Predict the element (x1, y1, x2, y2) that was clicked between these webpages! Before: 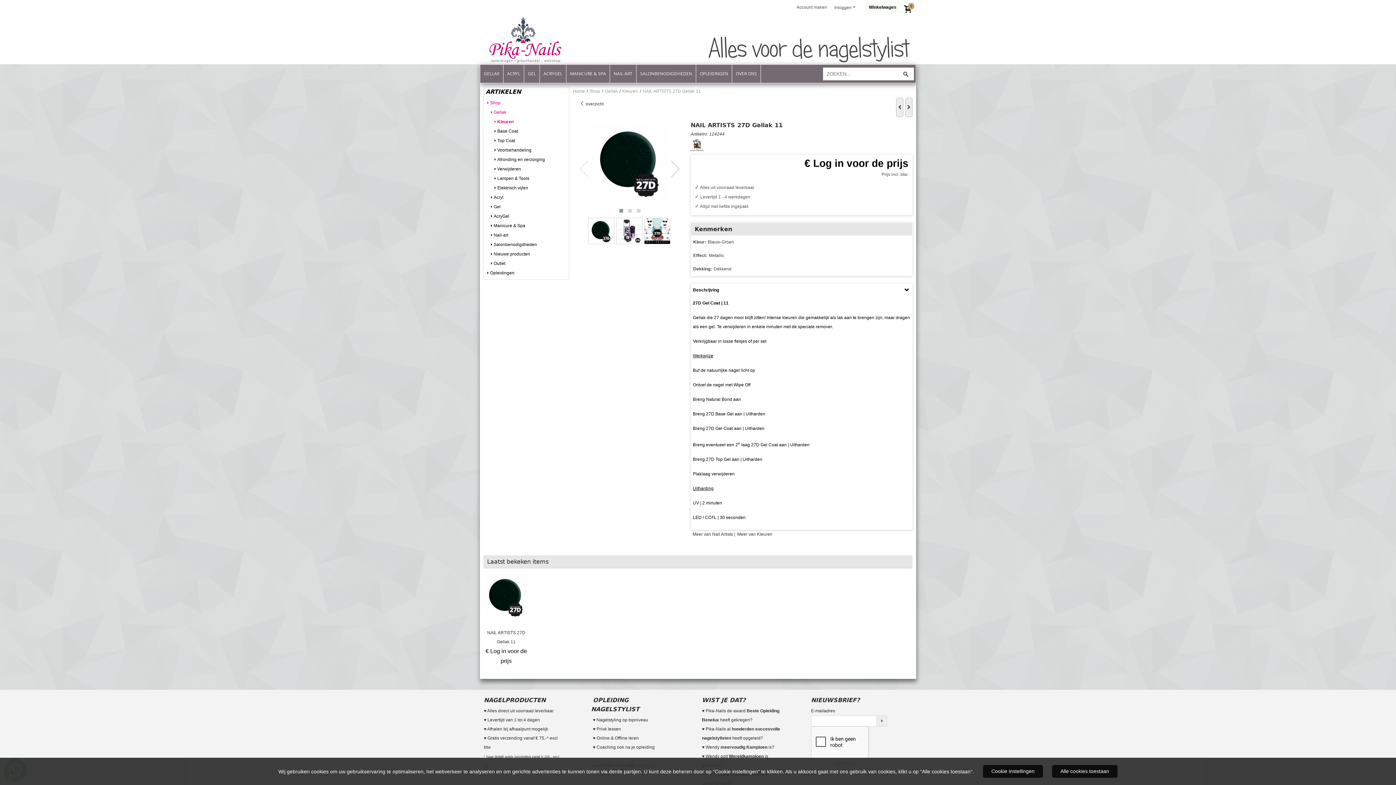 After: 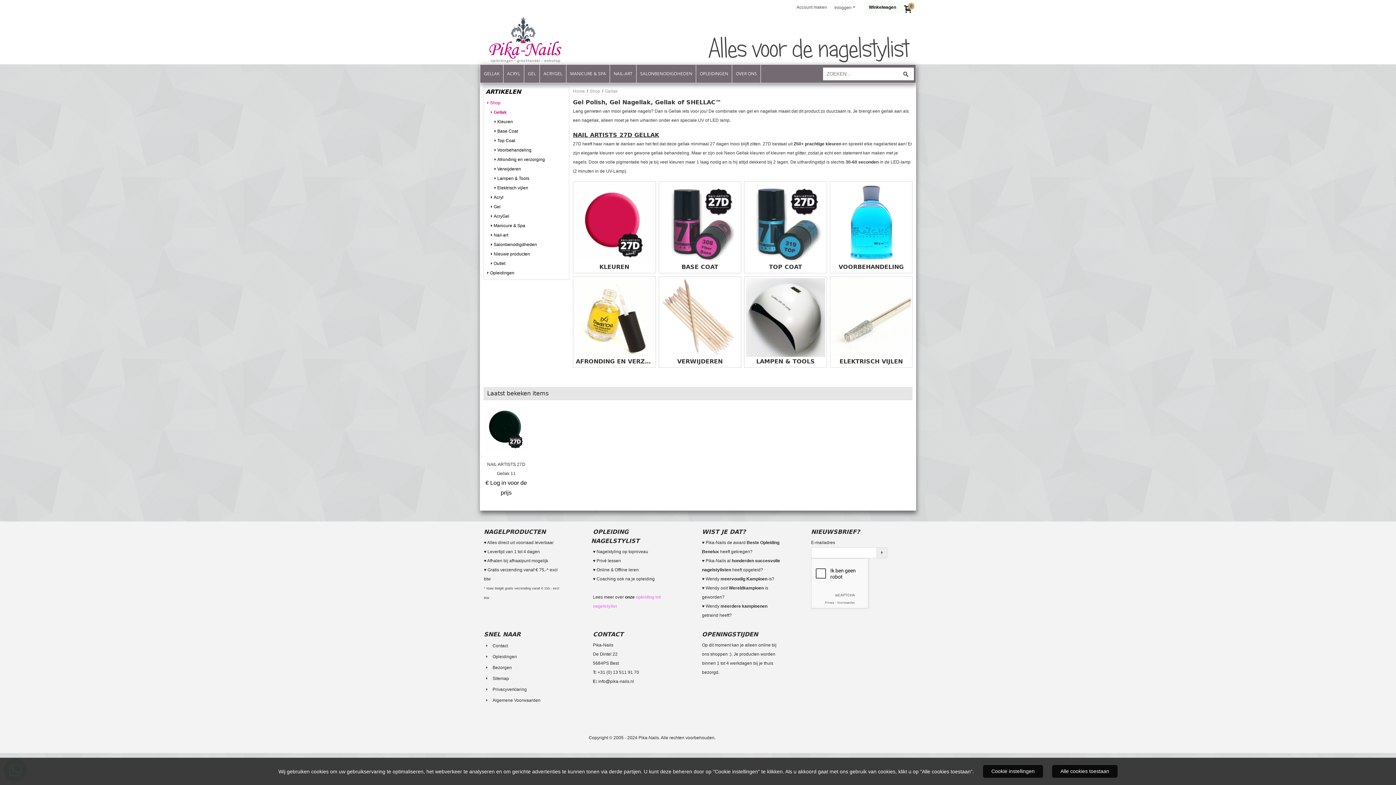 Action: label: Gellak bbox: (605, 87, 617, 97)